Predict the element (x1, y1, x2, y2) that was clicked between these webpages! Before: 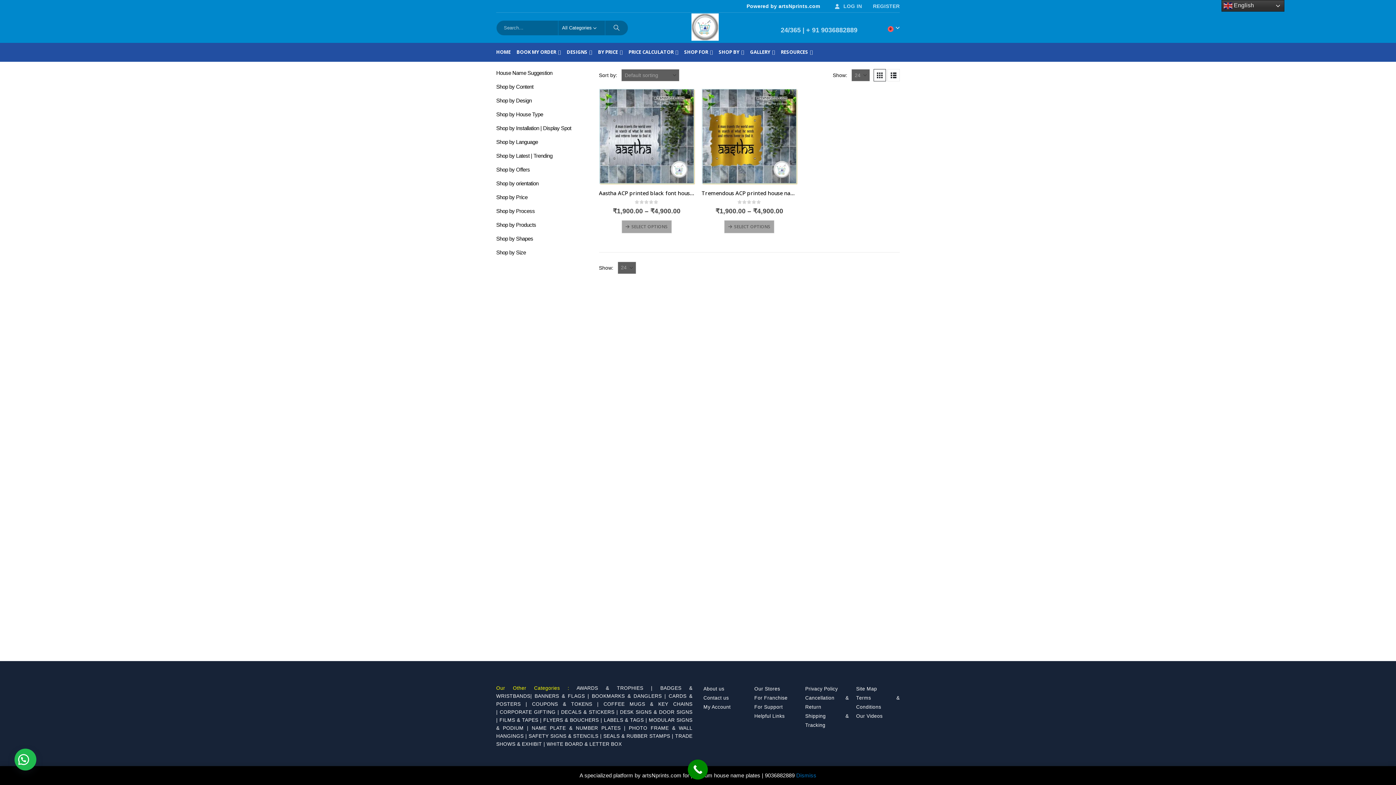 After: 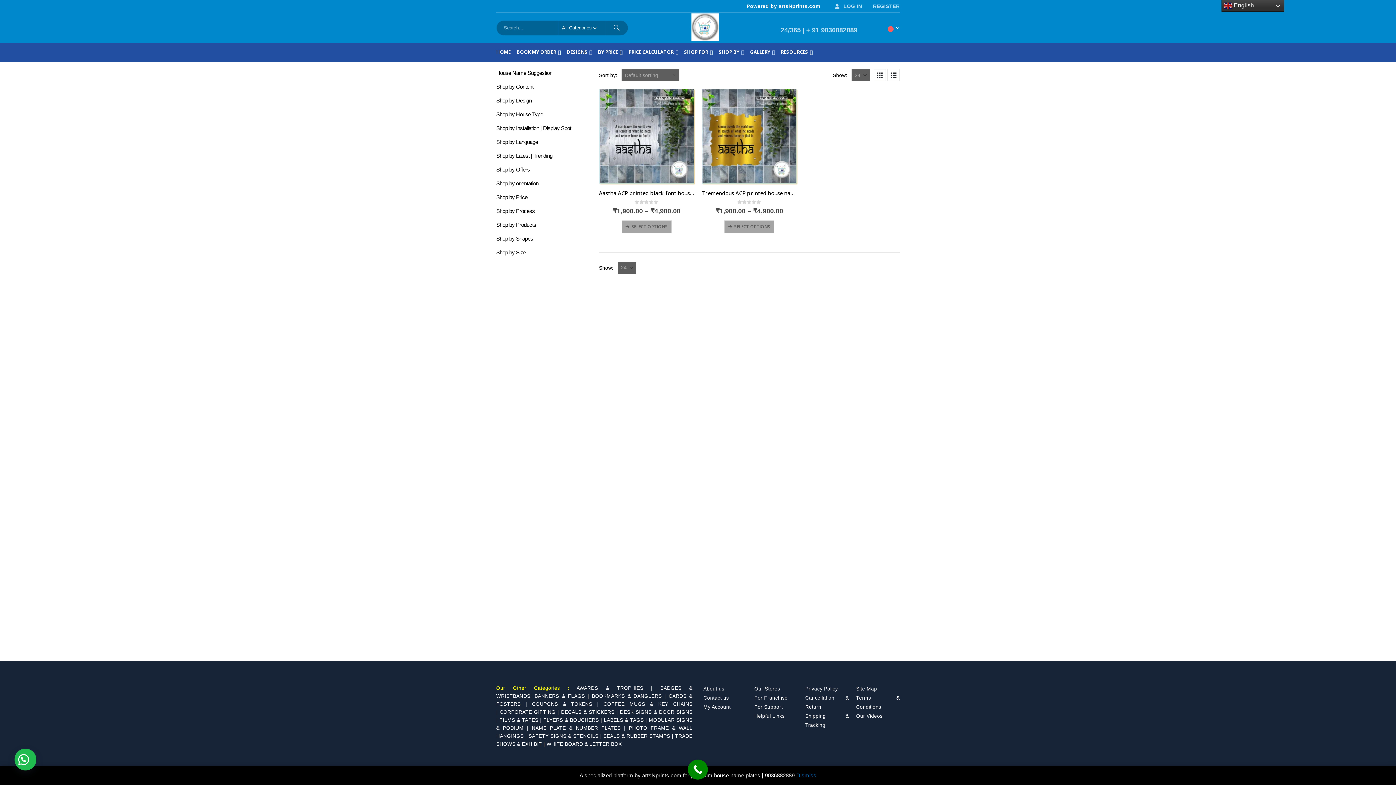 Action: label: SEALS & RUBBER STAMPS |  bbox: (603, 733, 675, 739)